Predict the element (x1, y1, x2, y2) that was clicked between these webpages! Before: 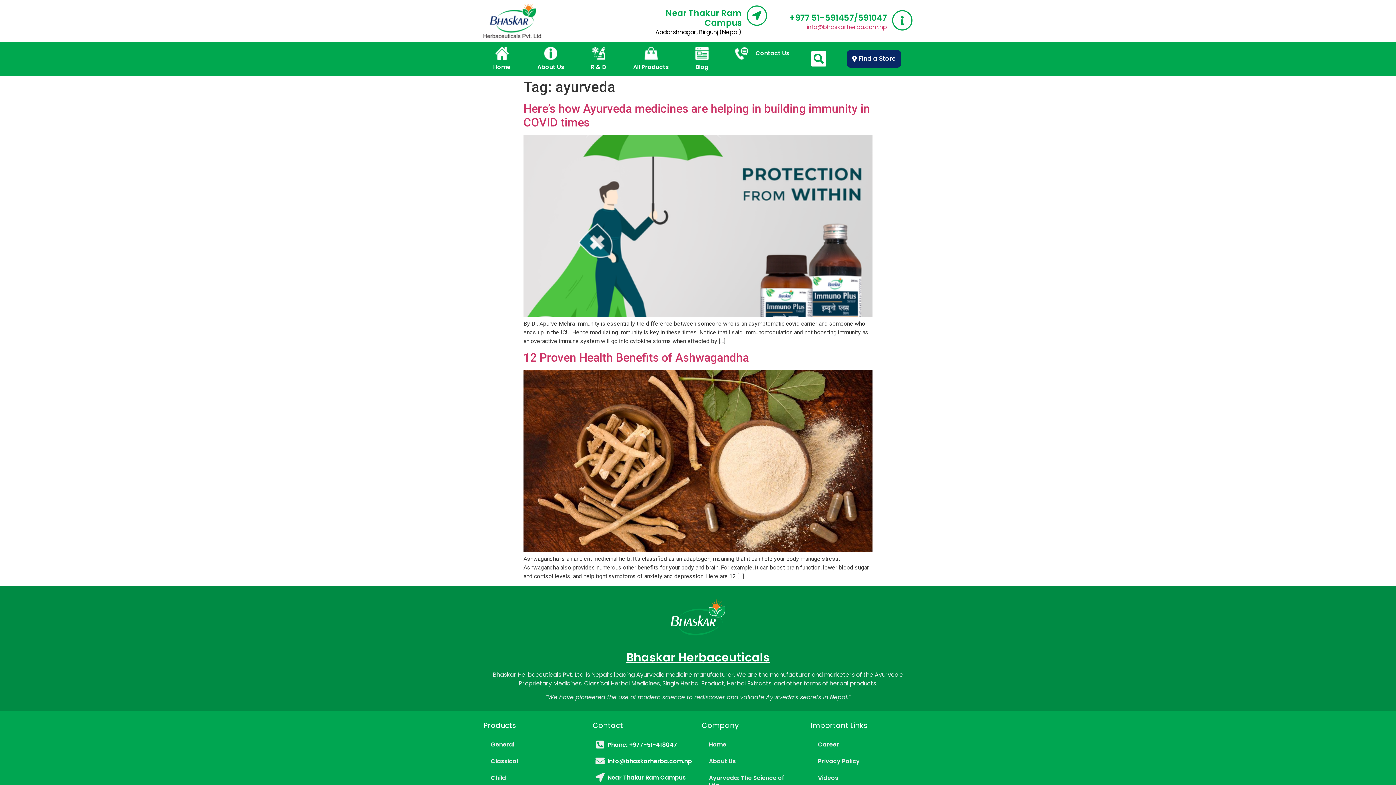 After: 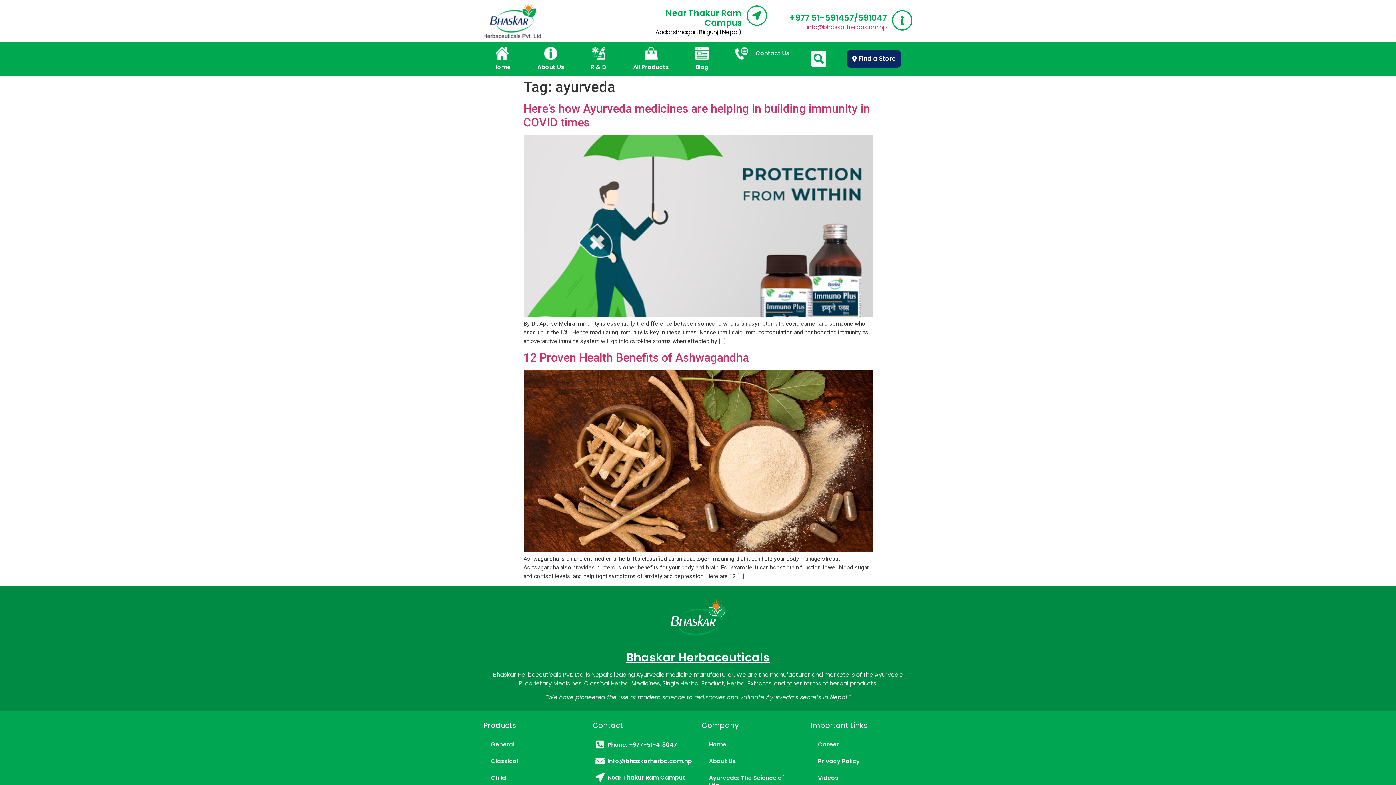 Action: label: Find a Store bbox: (846, 50, 901, 67)